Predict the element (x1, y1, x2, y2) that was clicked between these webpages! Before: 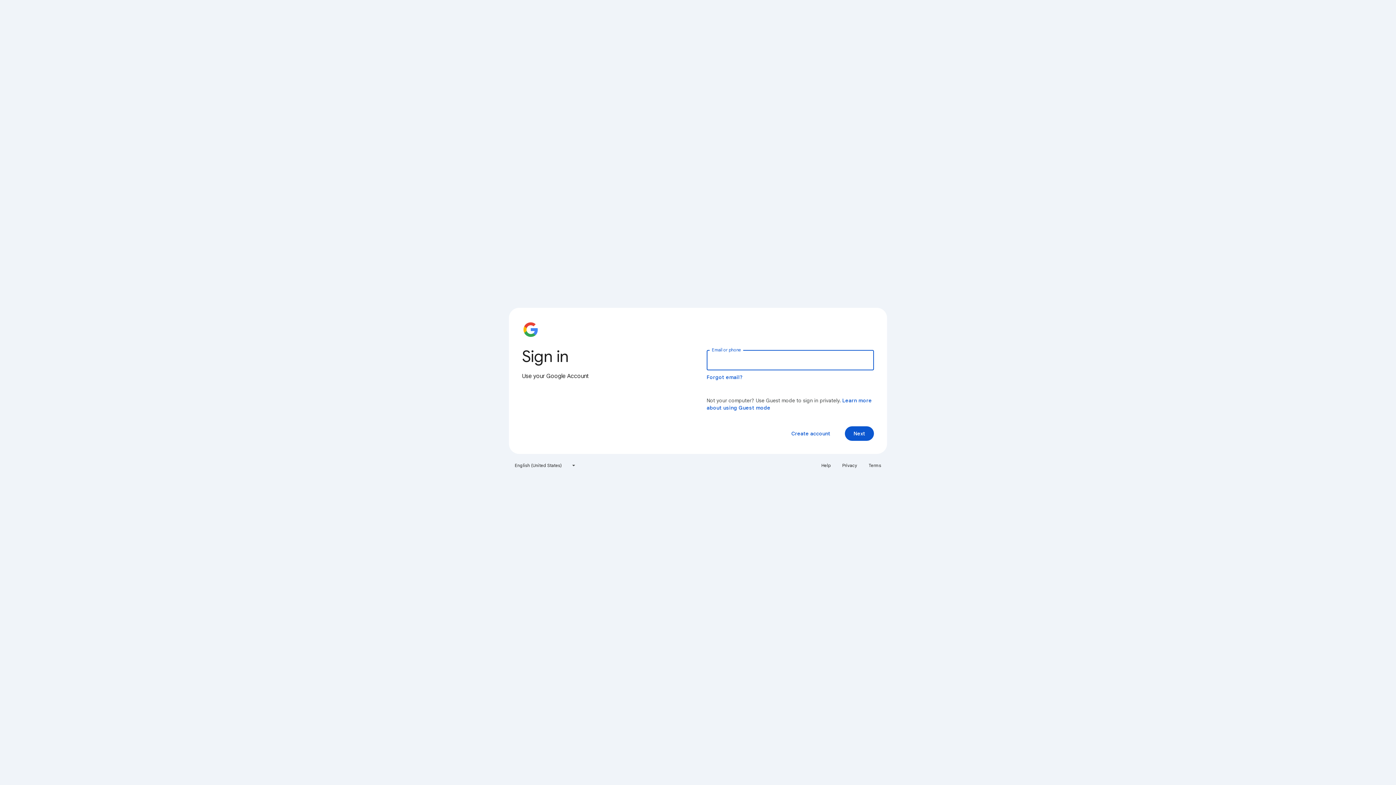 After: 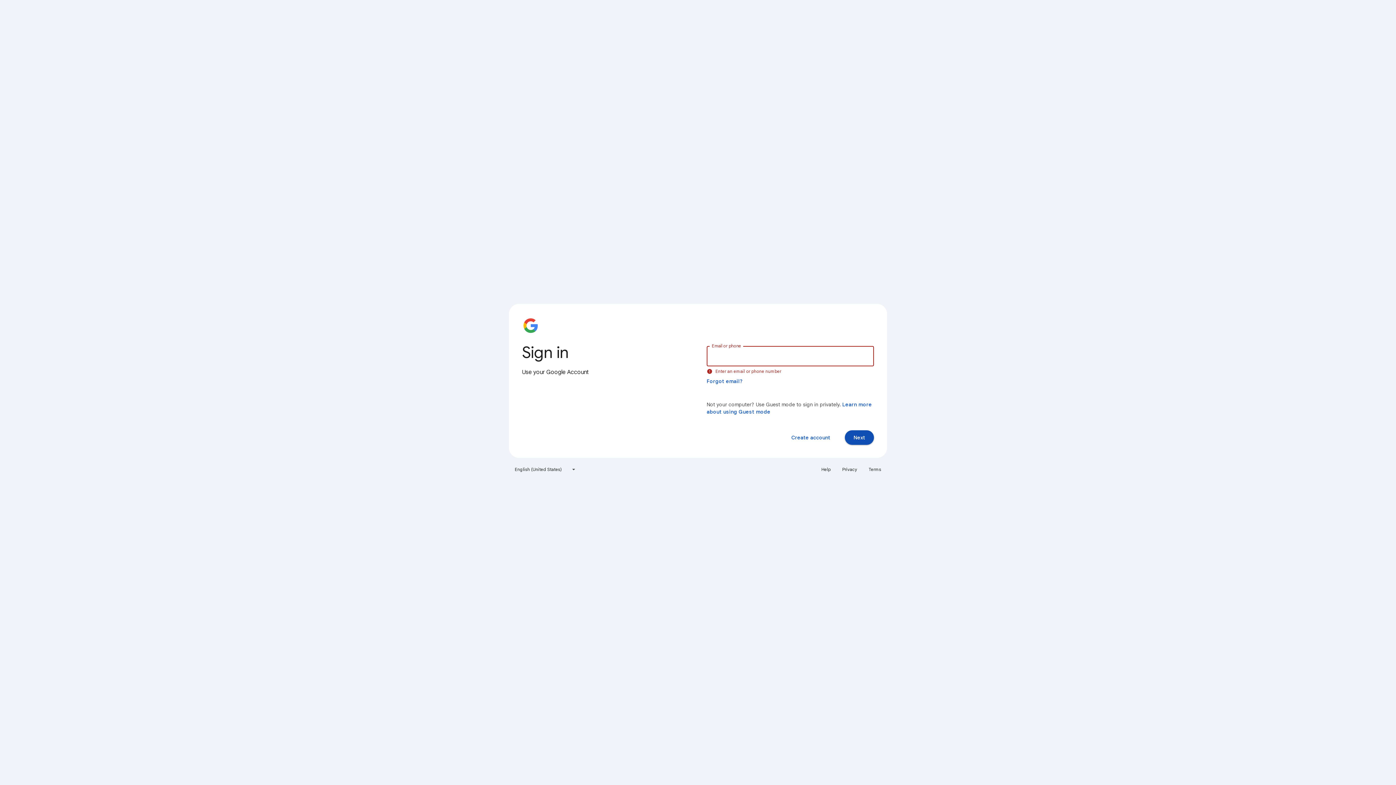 Action: bbox: (845, 426, 874, 441) label: Next